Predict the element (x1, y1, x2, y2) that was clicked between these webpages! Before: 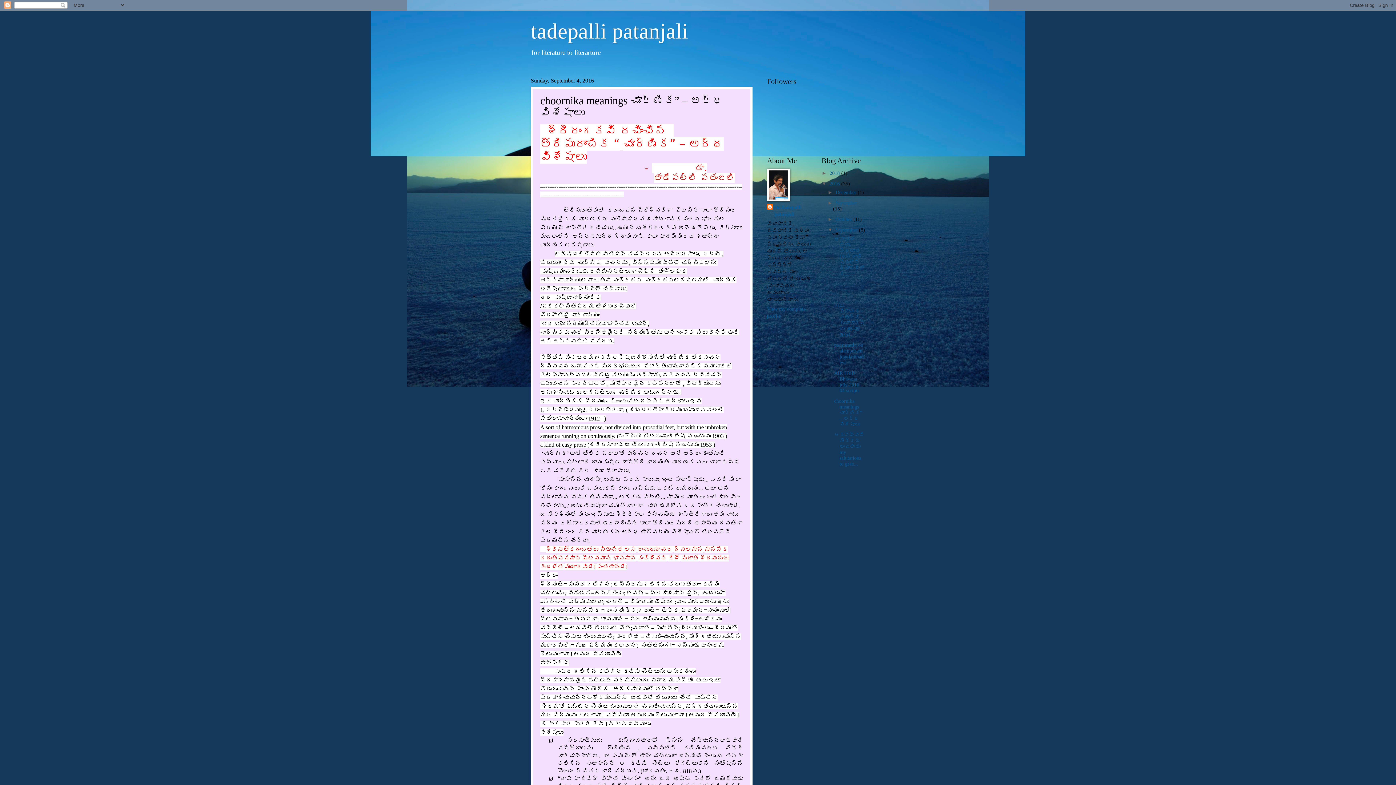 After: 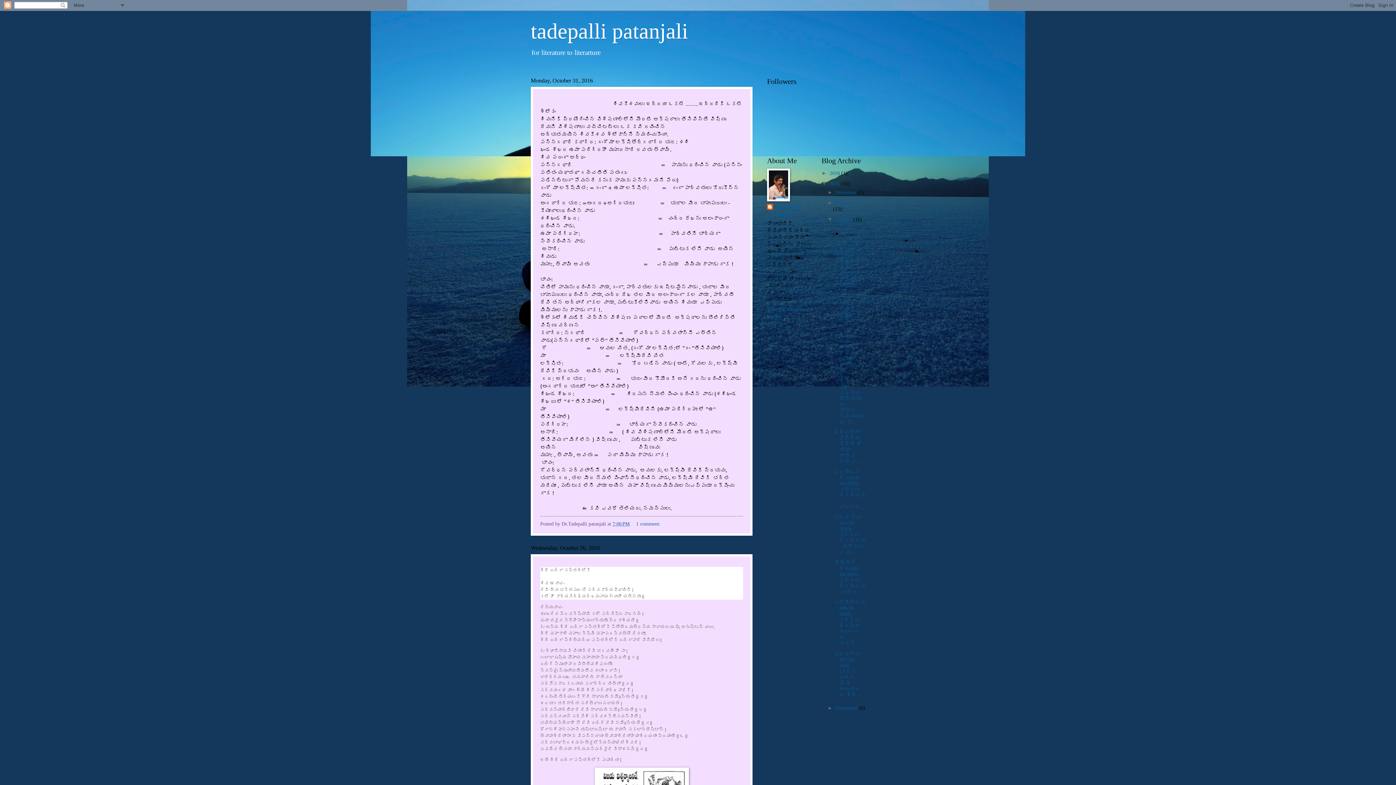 Action: label: October  bbox: (835, 216, 853, 222)